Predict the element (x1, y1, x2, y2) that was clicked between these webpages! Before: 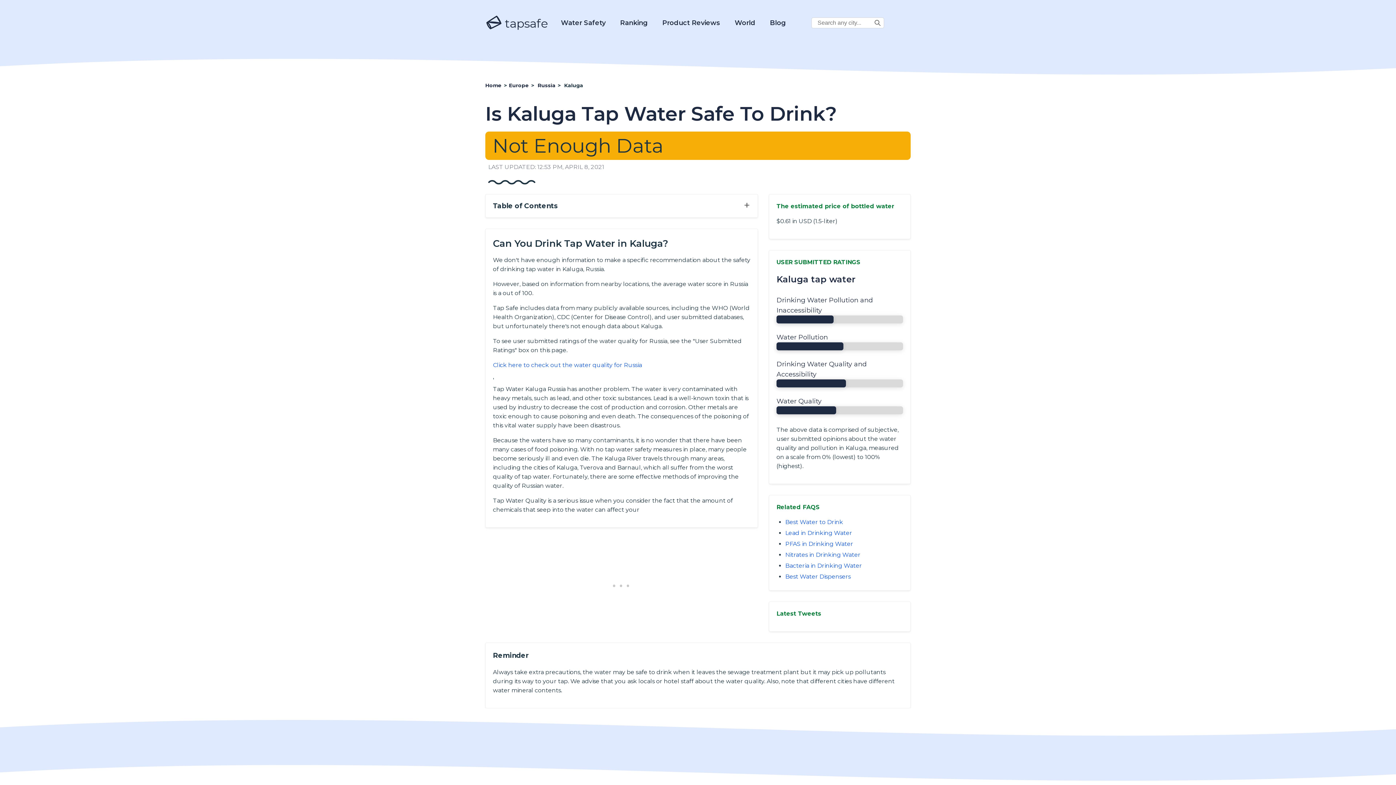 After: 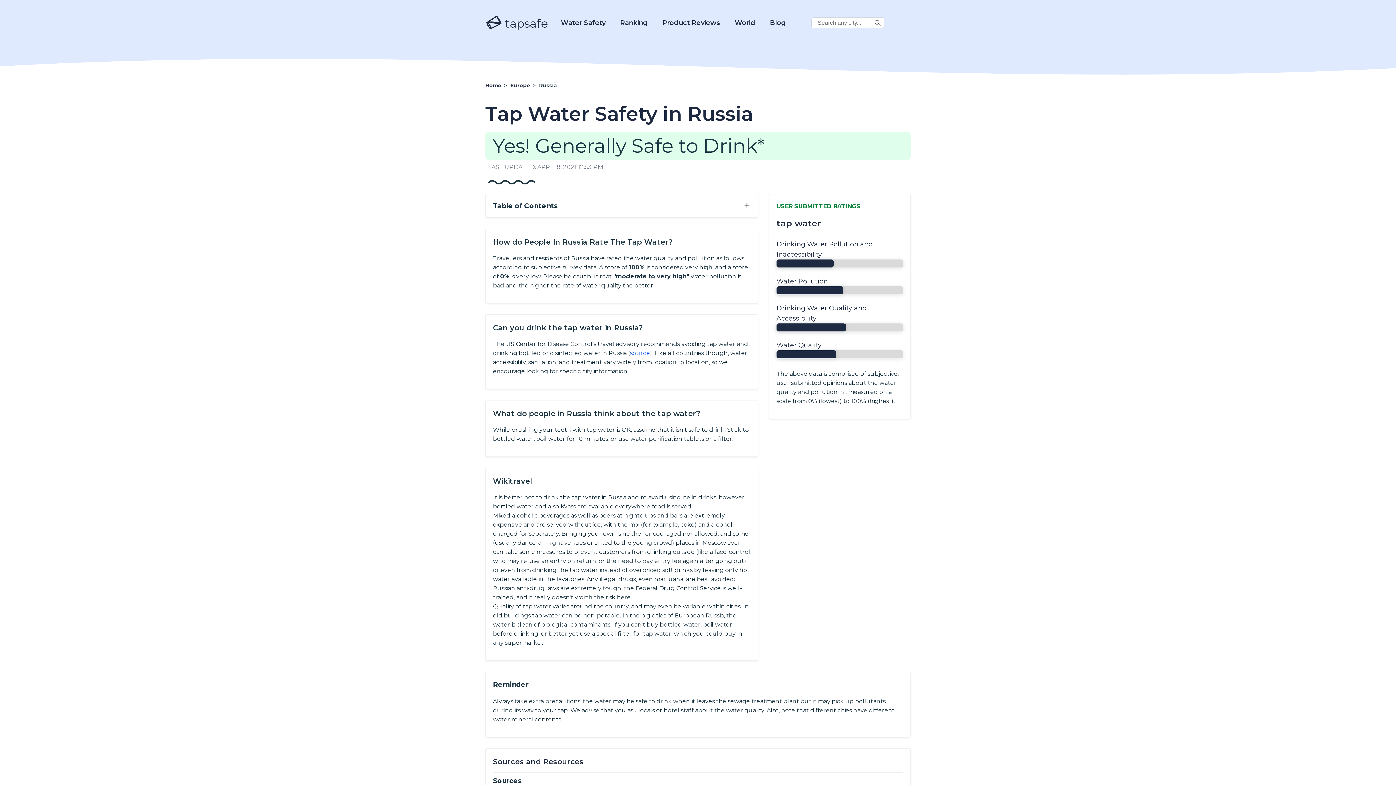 Action: bbox: (537, 82, 555, 88) label: Russia